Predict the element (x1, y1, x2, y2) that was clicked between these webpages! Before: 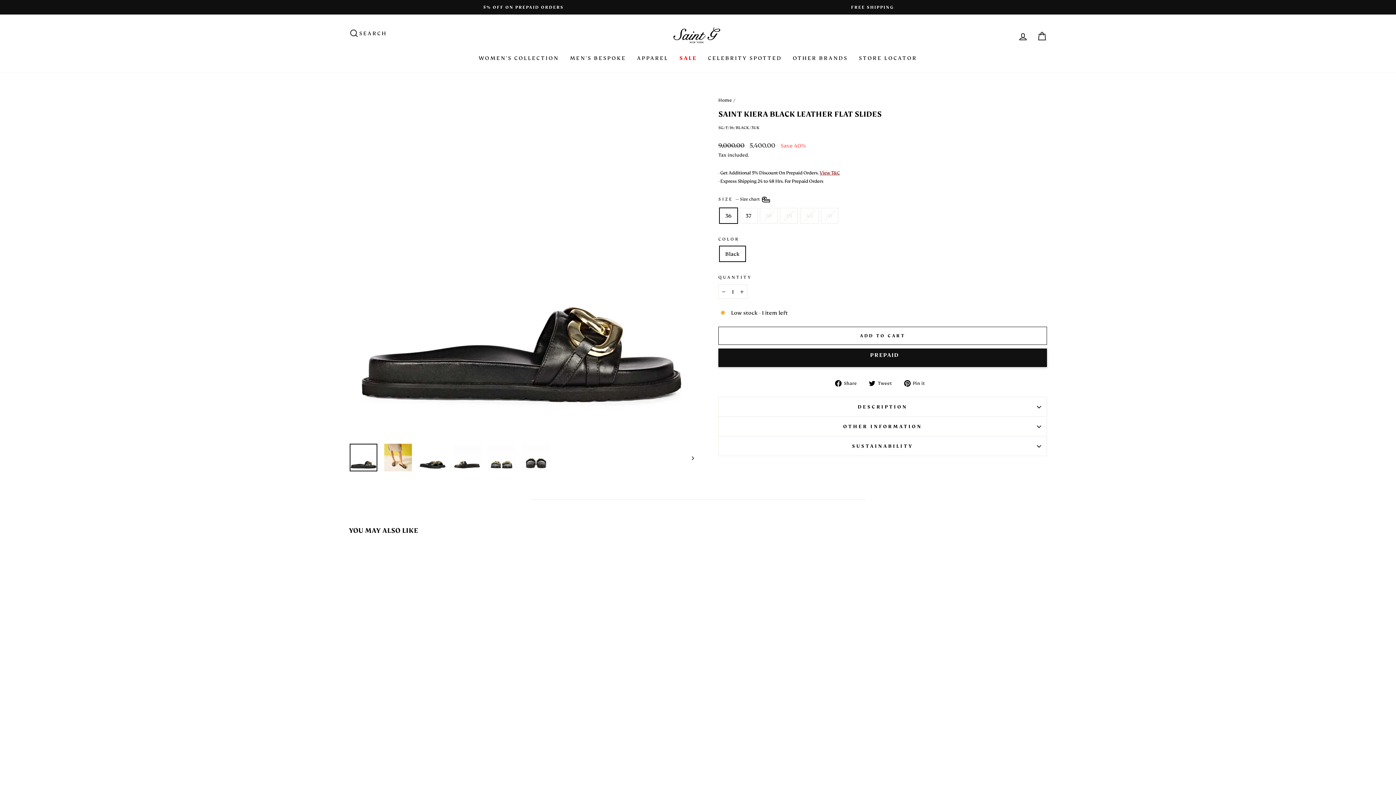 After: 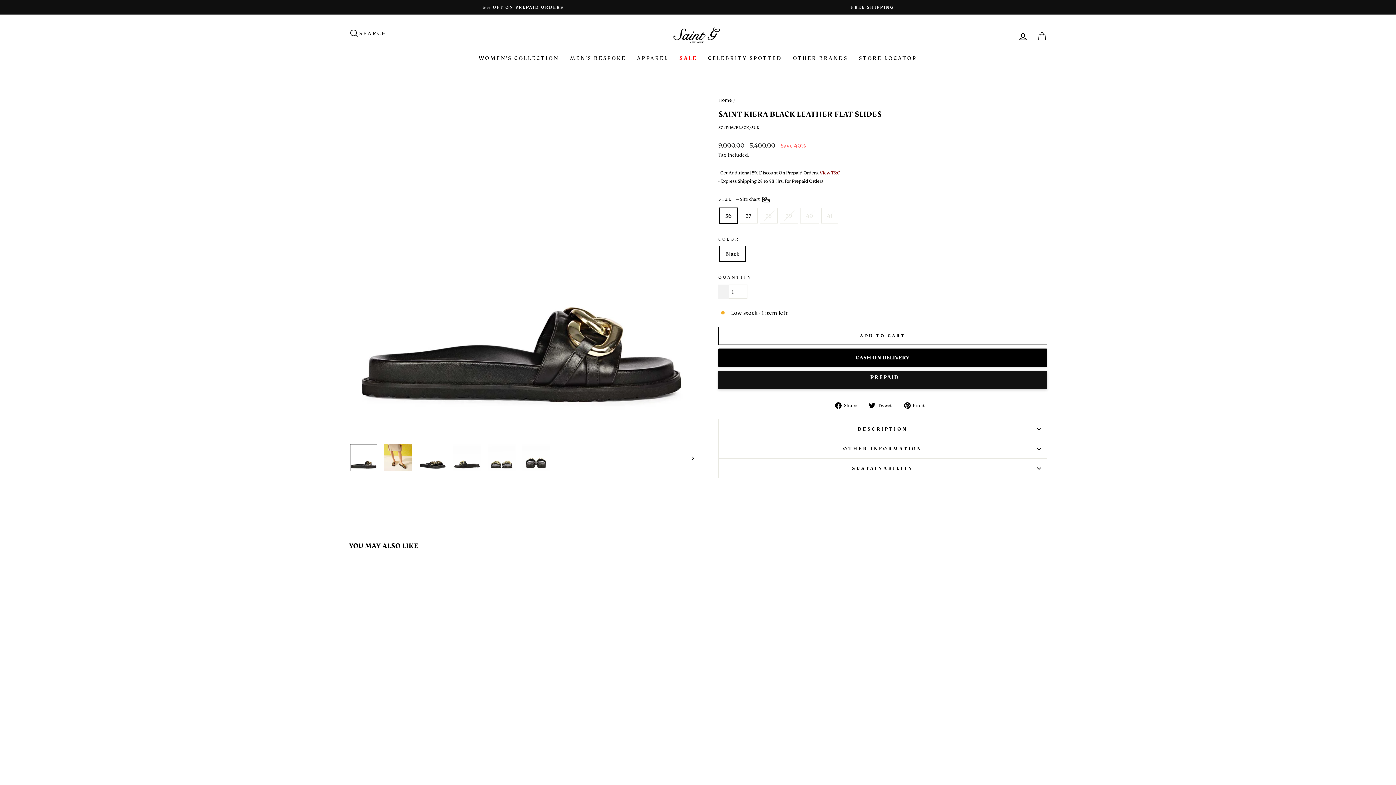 Action: bbox: (718, 284, 729, 298) label: Reduce item quantity by one